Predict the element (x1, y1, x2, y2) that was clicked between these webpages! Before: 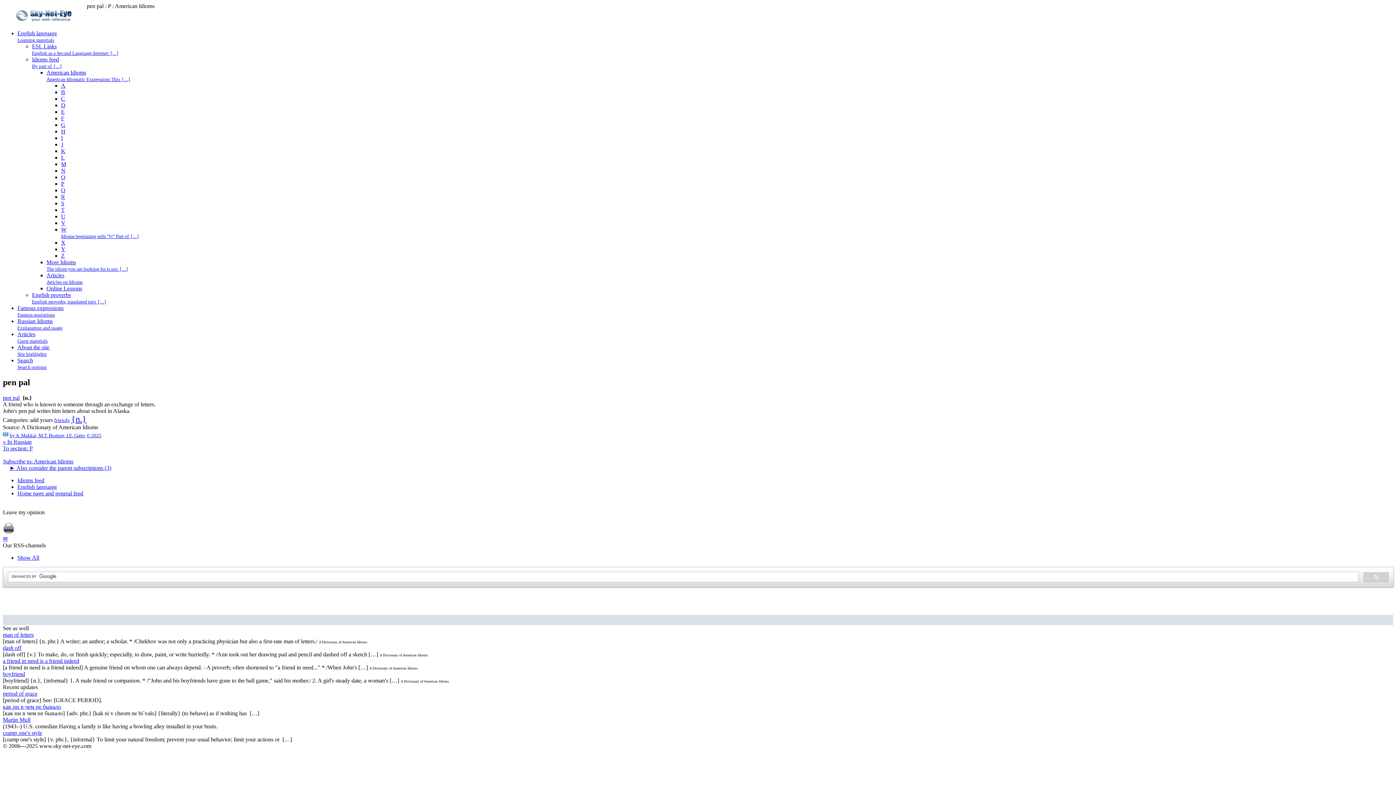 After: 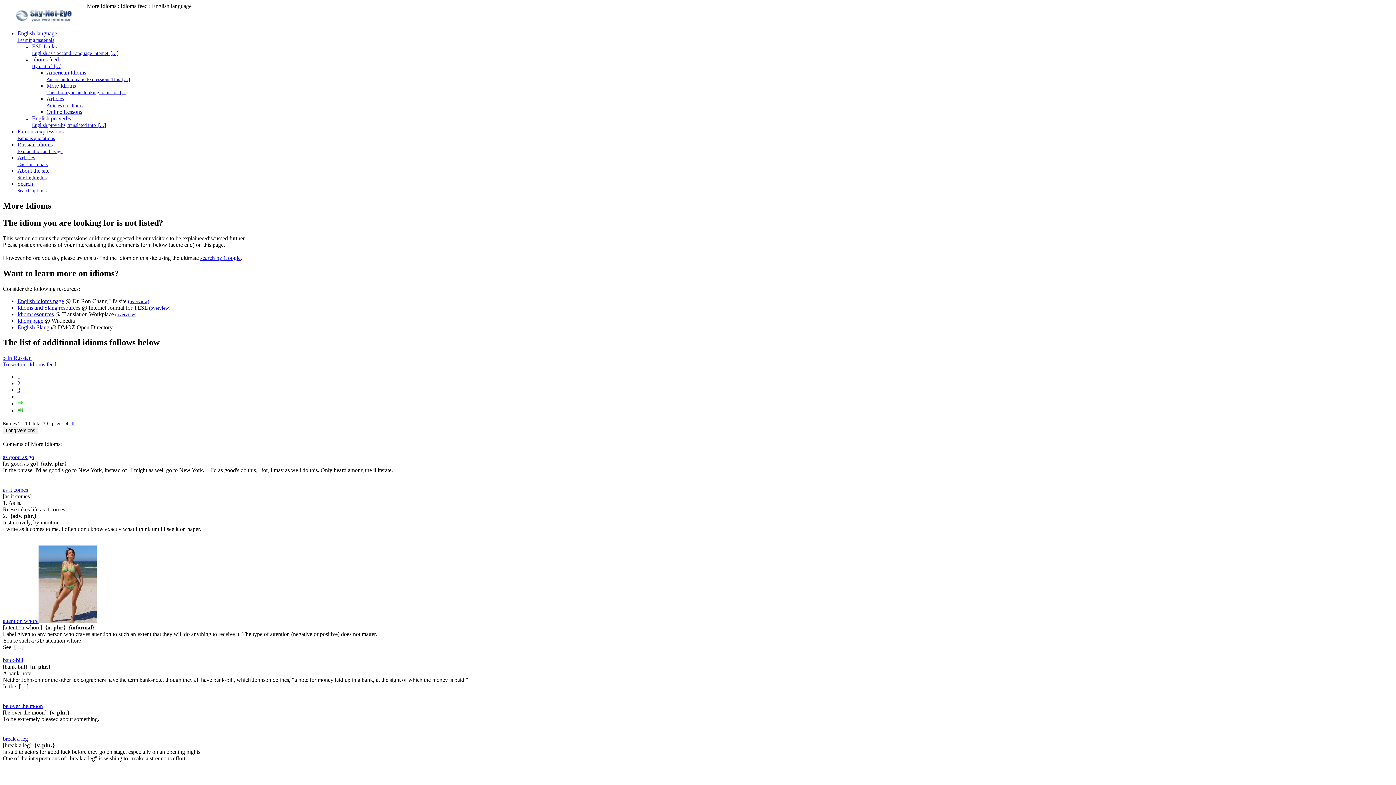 Action: label: More Idioms
The idiom you are looking for is not  […] bbox: (46, 259, 127, 272)